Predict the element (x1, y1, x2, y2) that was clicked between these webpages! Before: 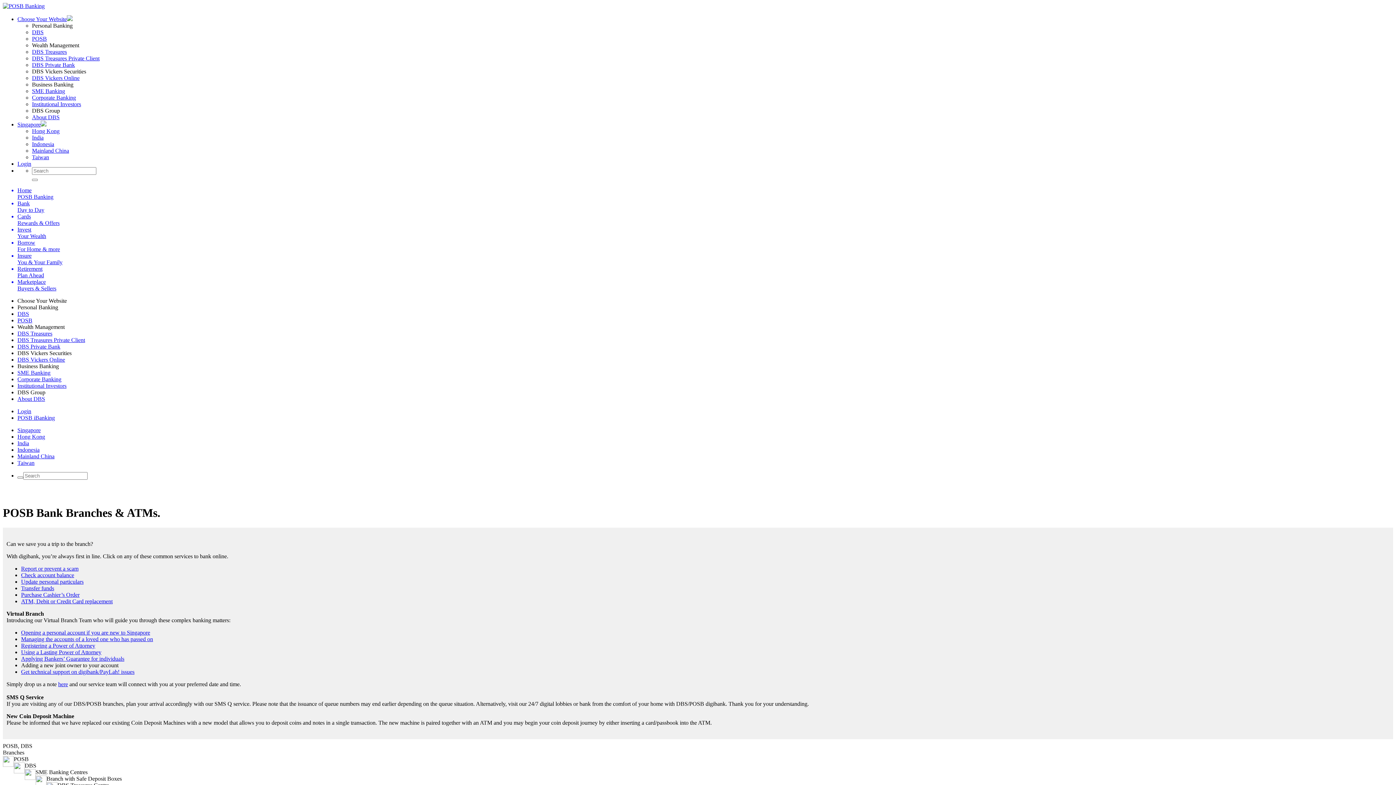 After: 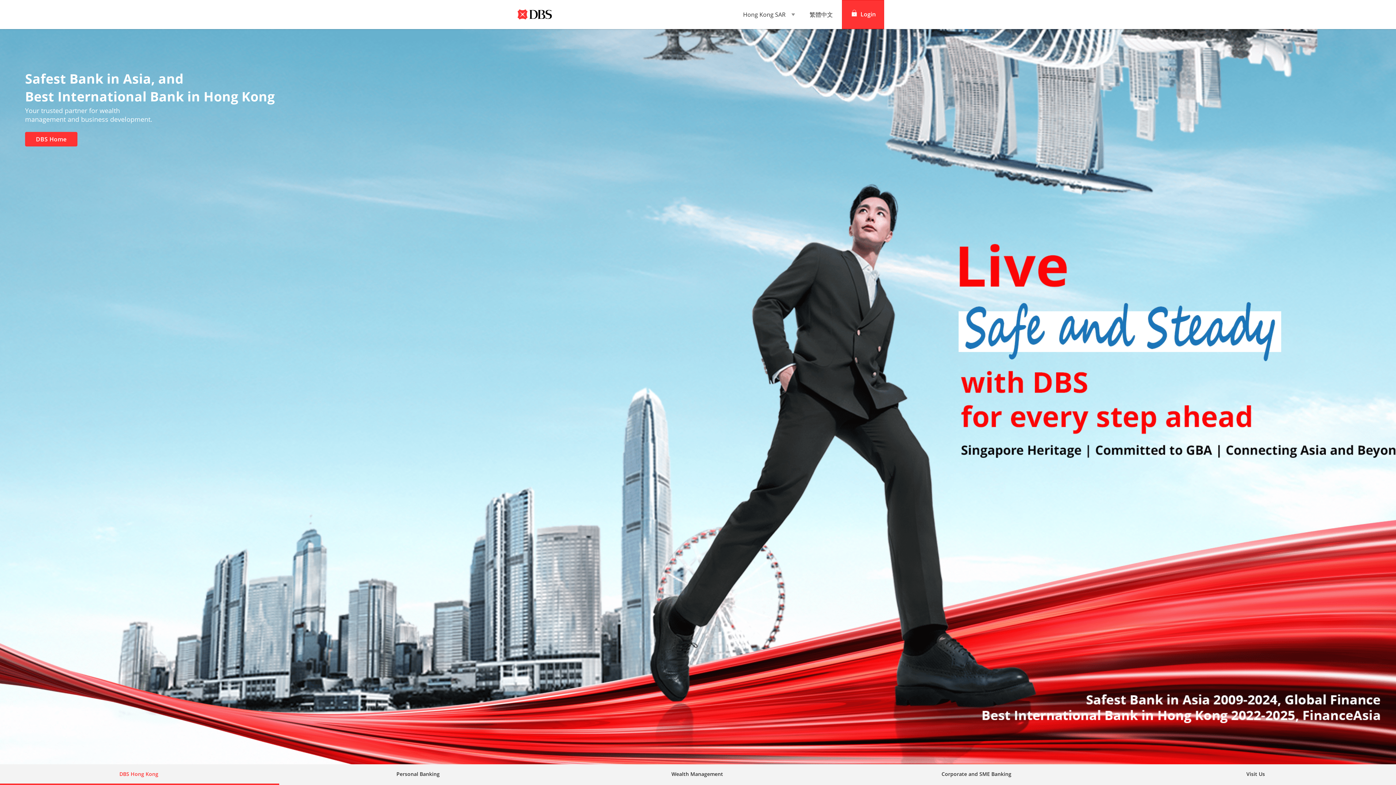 Action: bbox: (32, 128, 59, 134) label: Hong Kong